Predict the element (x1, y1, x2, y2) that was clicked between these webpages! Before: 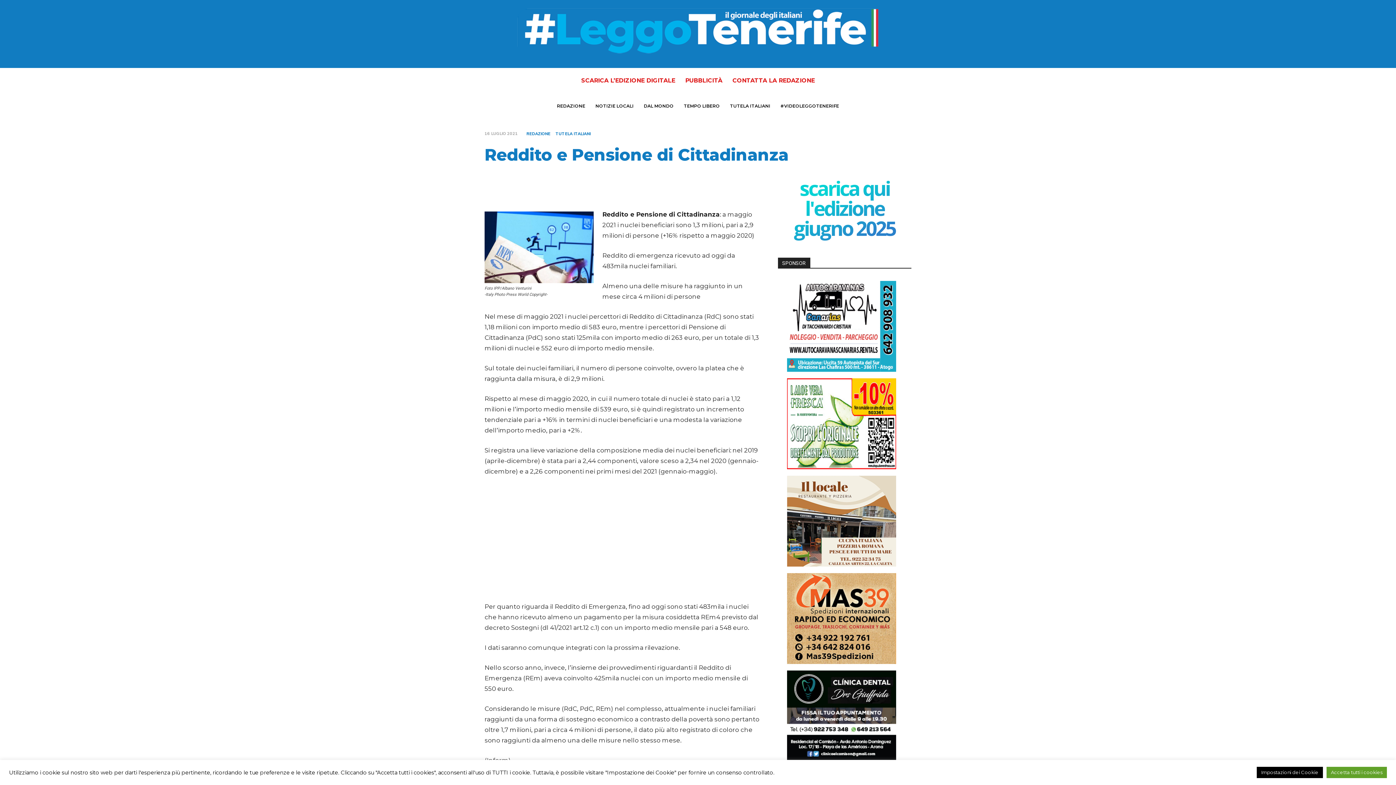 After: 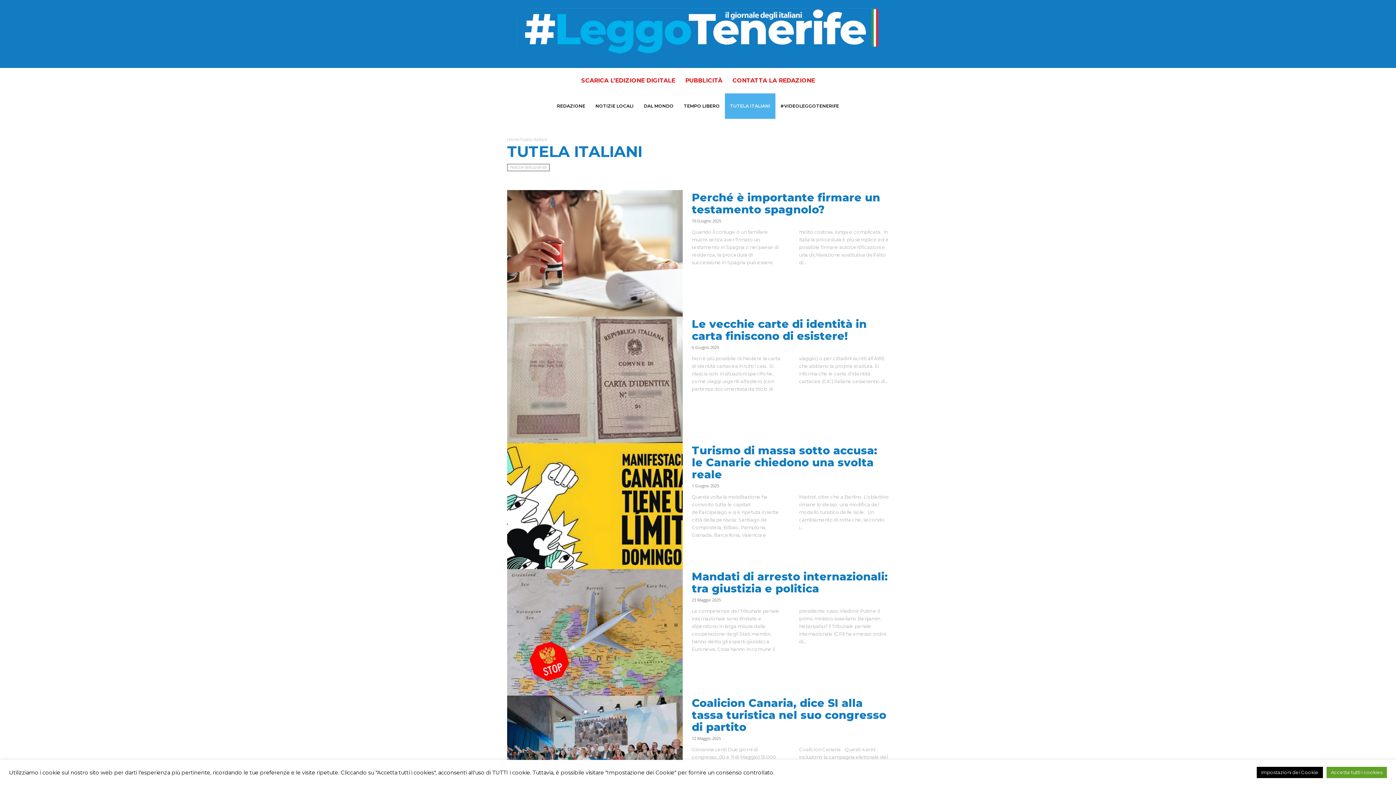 Action: bbox: (725, 93, 775, 118) label: TUTELA ITALIANI